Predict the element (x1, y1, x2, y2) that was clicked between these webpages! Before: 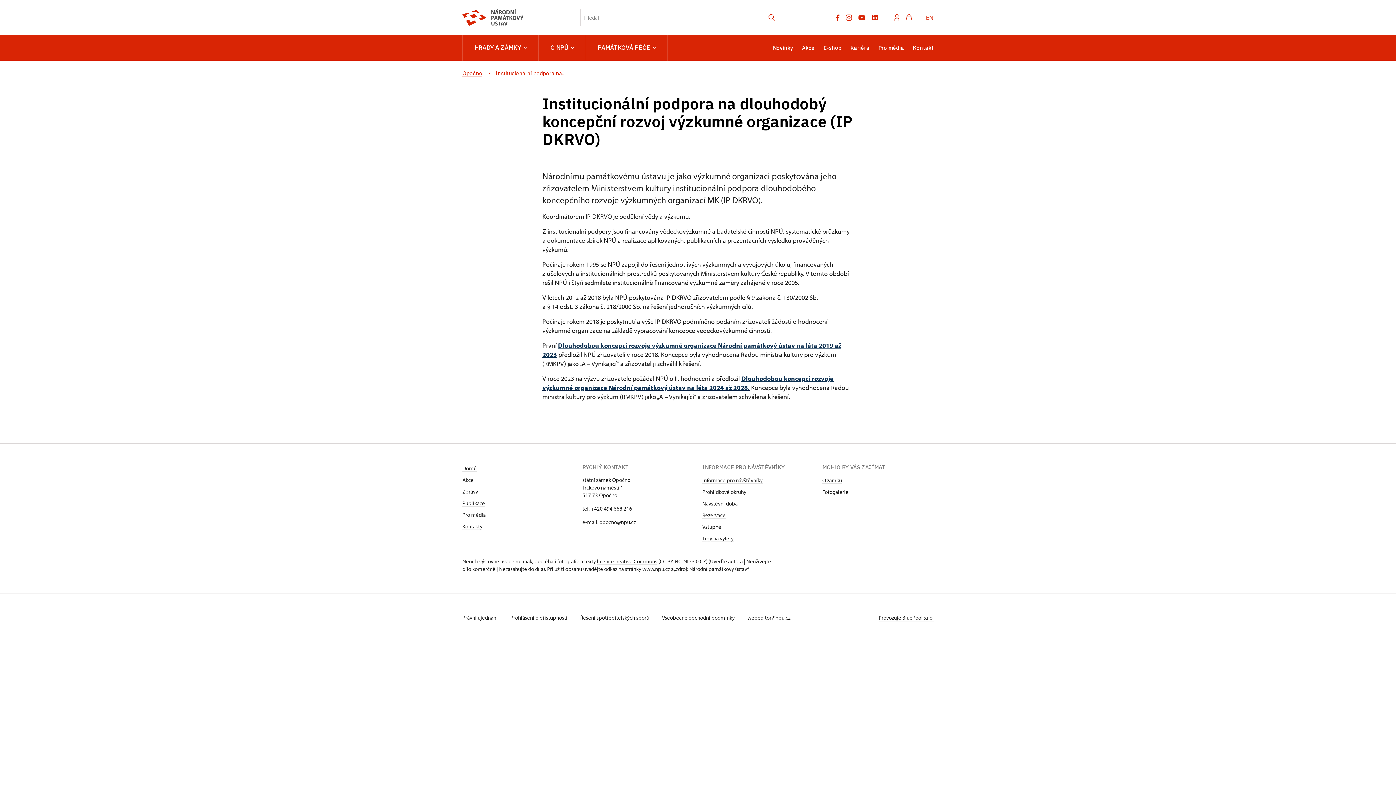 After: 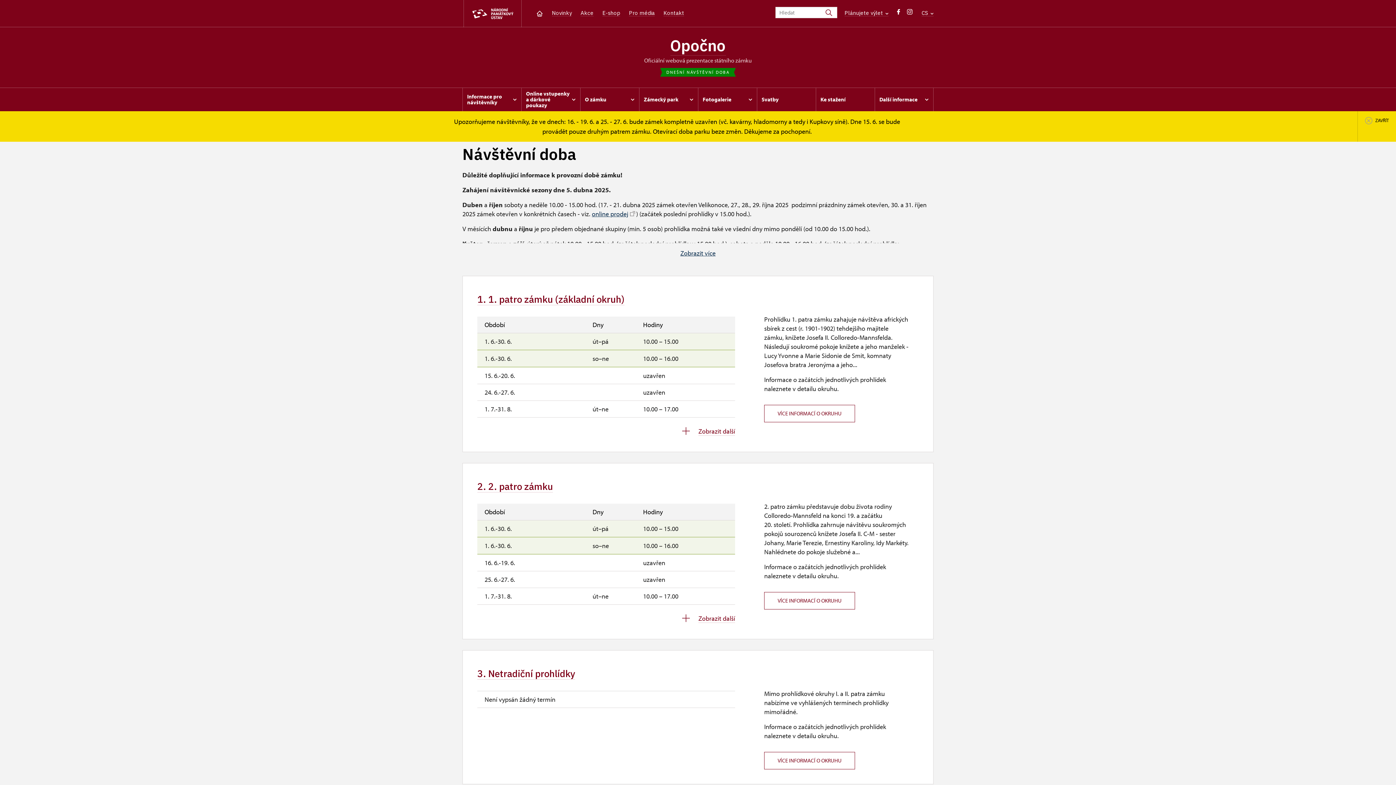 Action: label: Návštěvní doba bbox: (702, 500, 737, 507)